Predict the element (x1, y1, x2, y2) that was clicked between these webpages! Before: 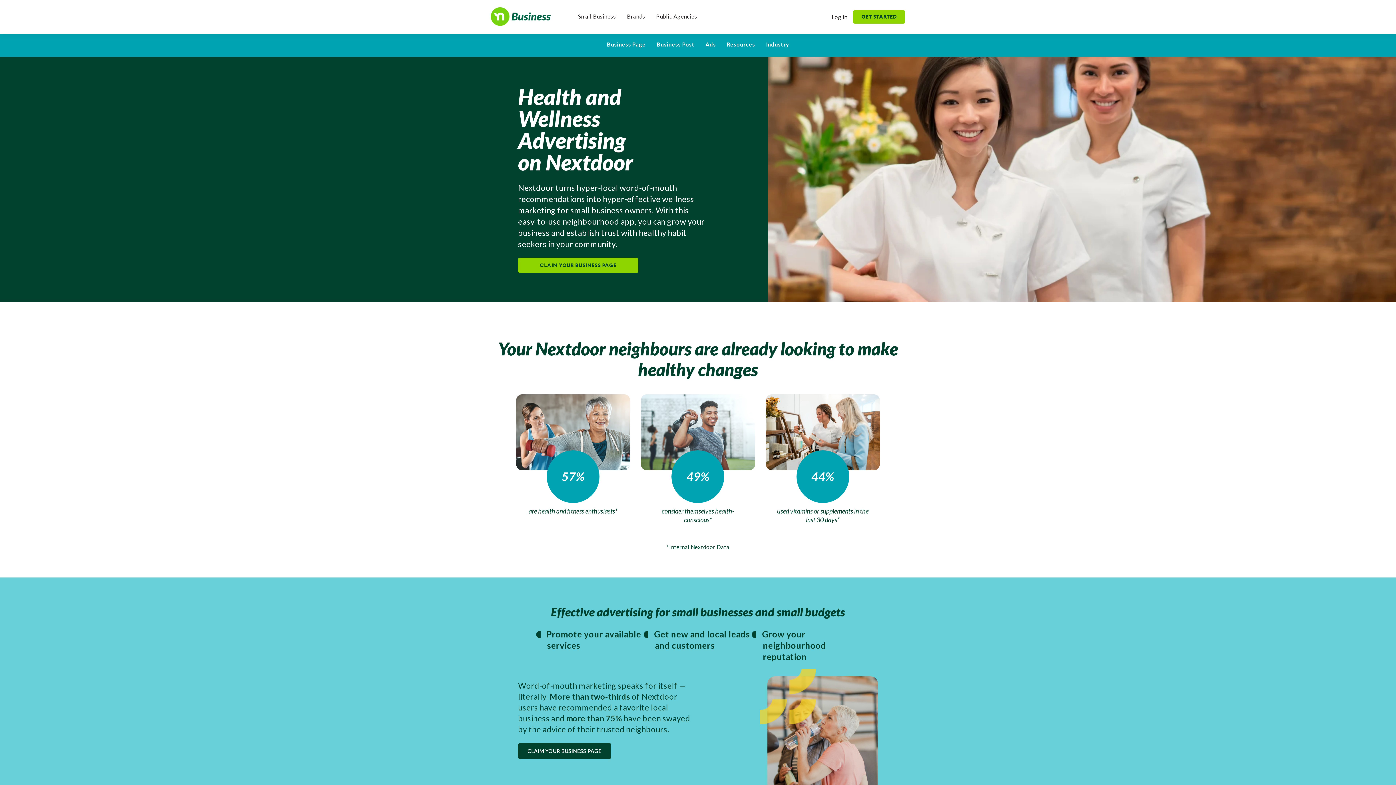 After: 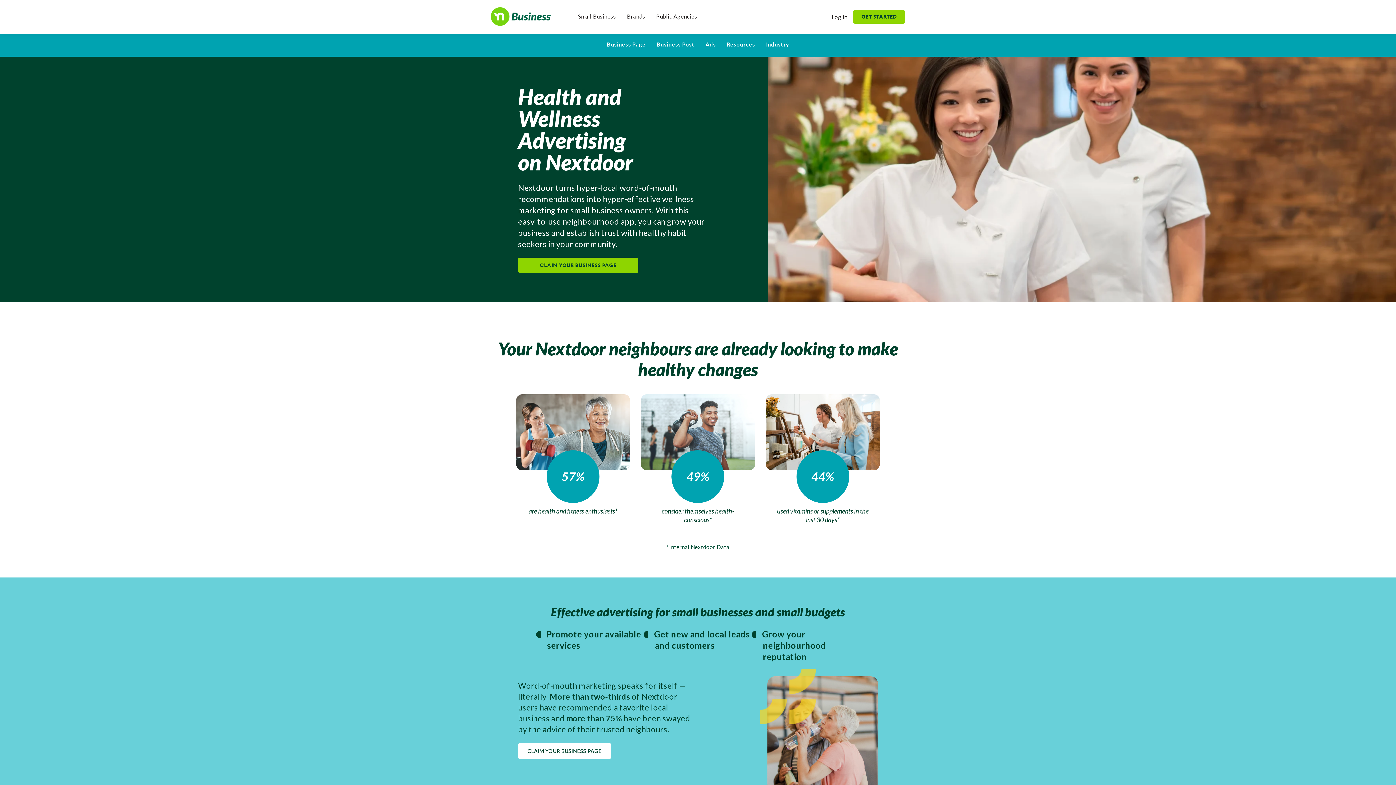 Action: label: CLAIM YOUR BUSINESS PAGE bbox: (518, 743, 611, 759)